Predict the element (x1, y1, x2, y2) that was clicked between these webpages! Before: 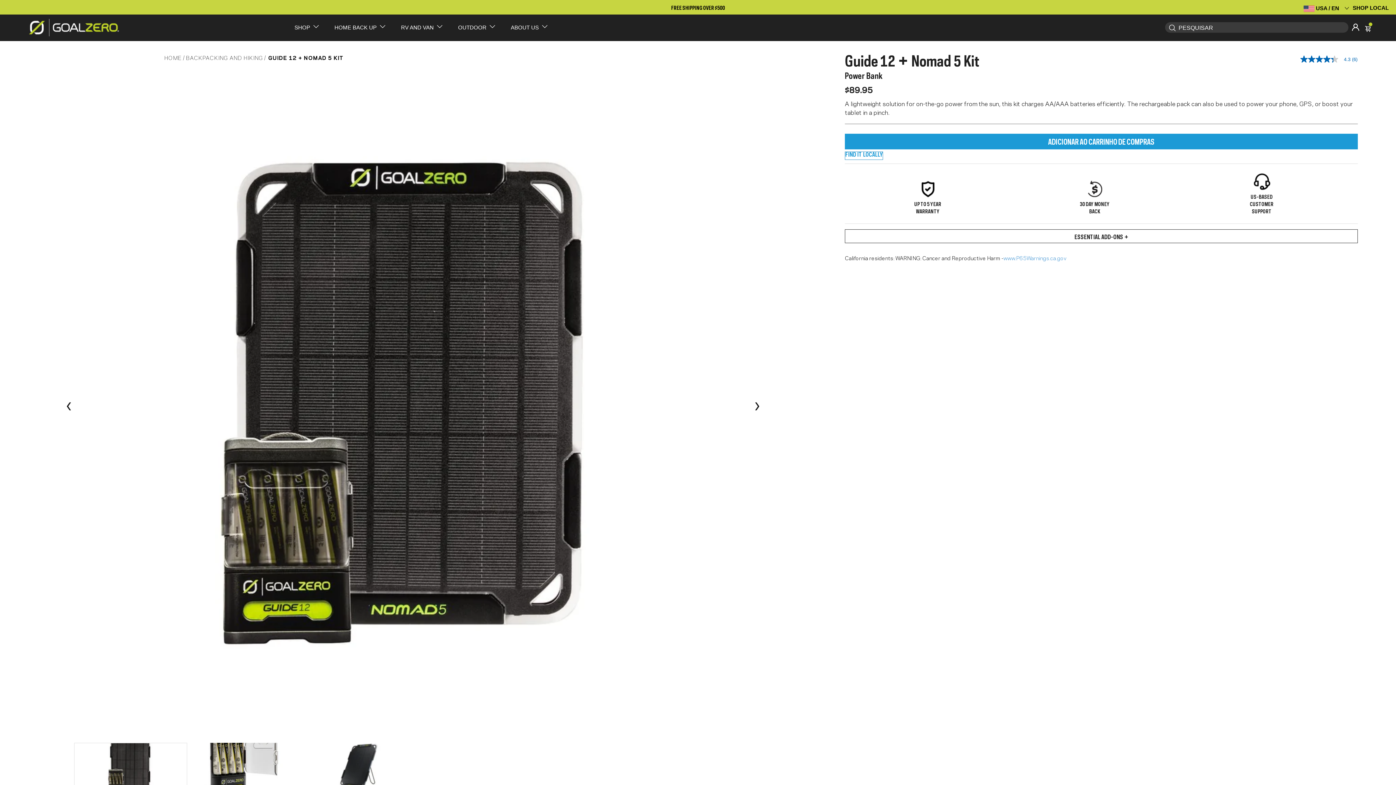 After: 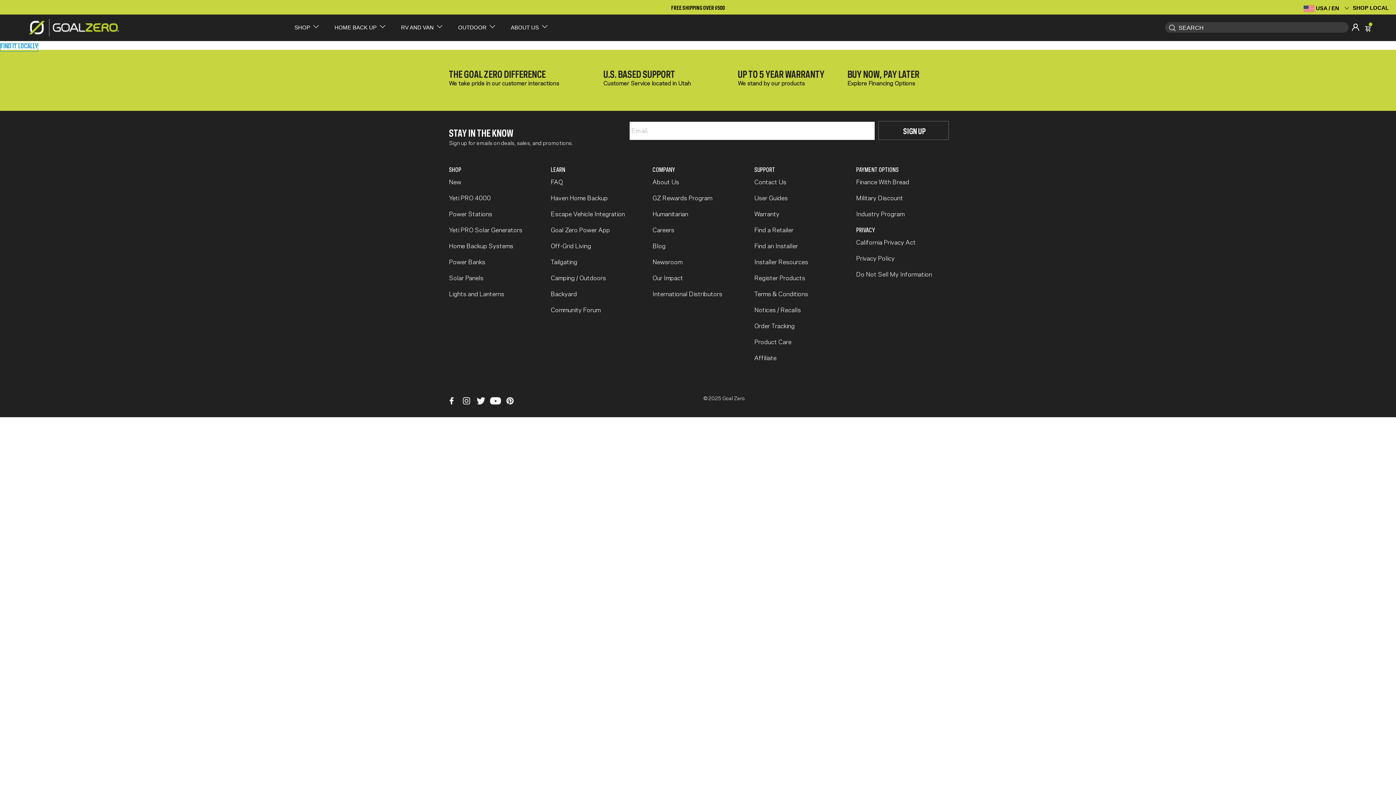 Action: bbox: (1353, 4, 1389, 10) label: /pages/dealer-locator